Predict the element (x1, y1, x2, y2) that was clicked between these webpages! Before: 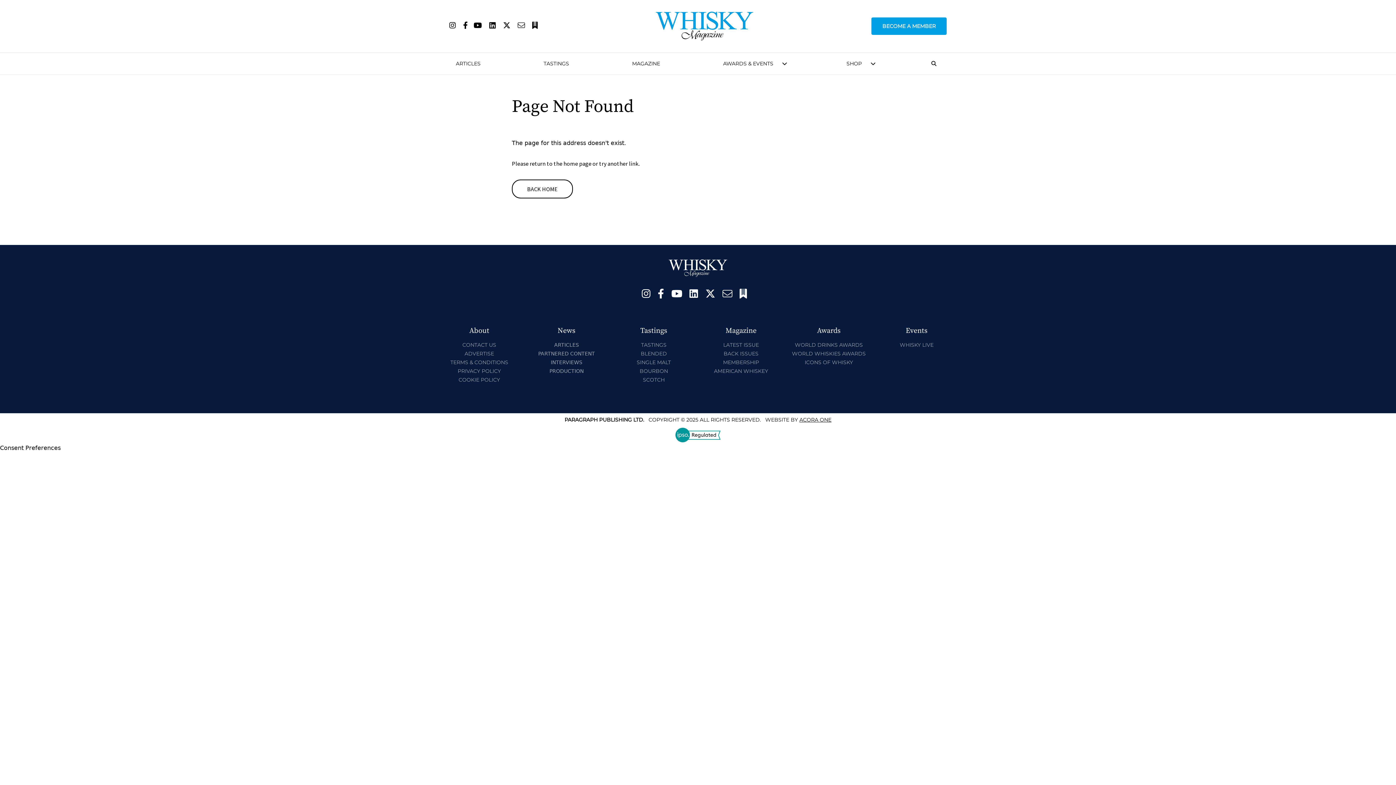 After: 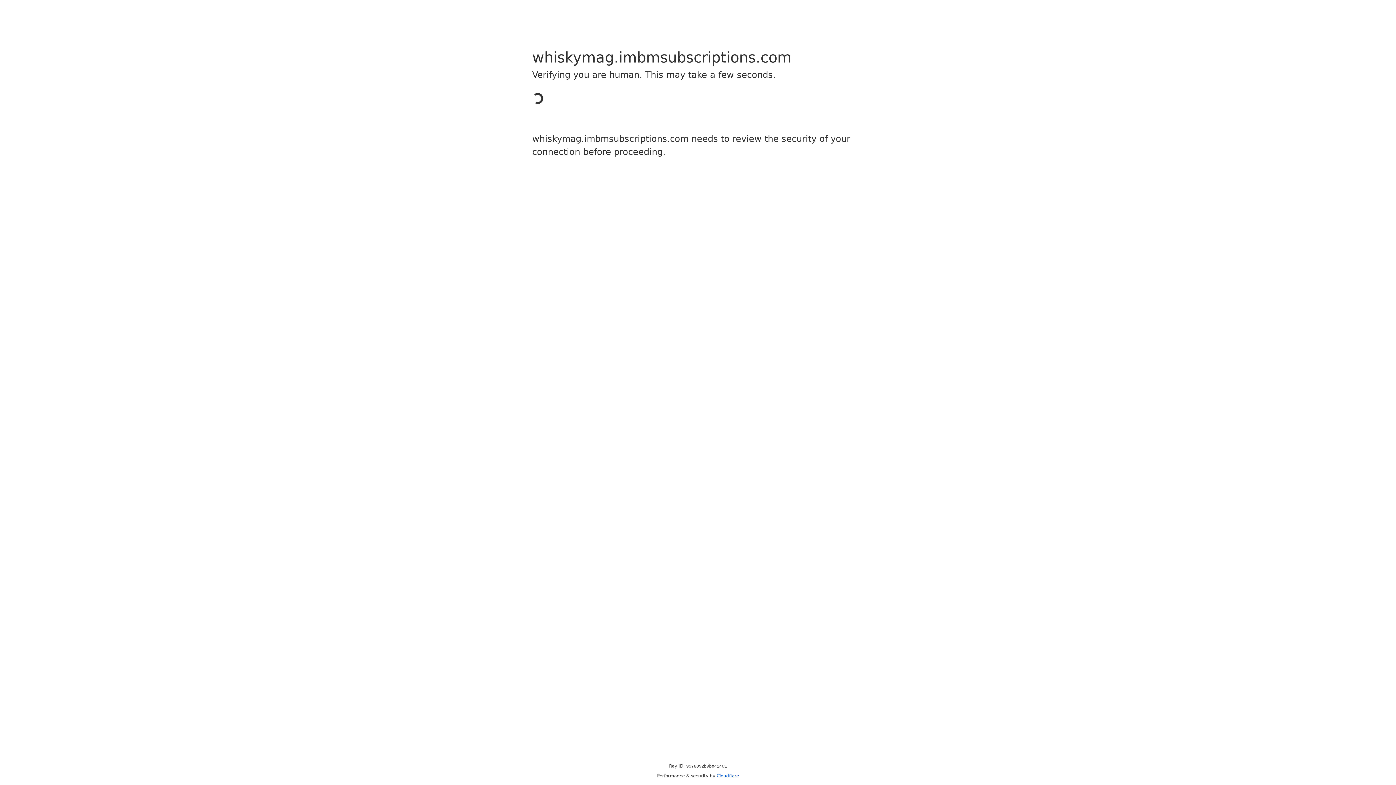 Action: label: LATEST ISSUE bbox: (723, 341, 759, 348)